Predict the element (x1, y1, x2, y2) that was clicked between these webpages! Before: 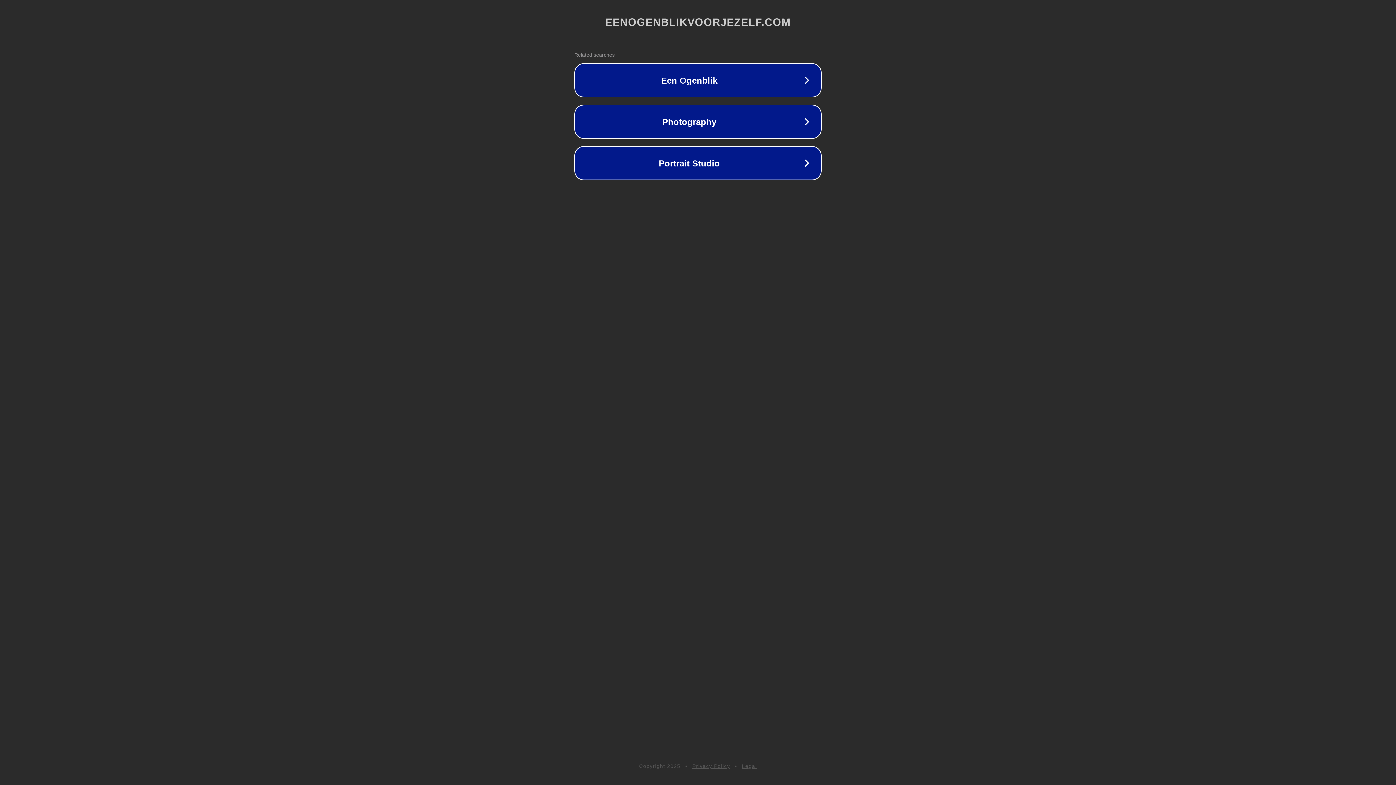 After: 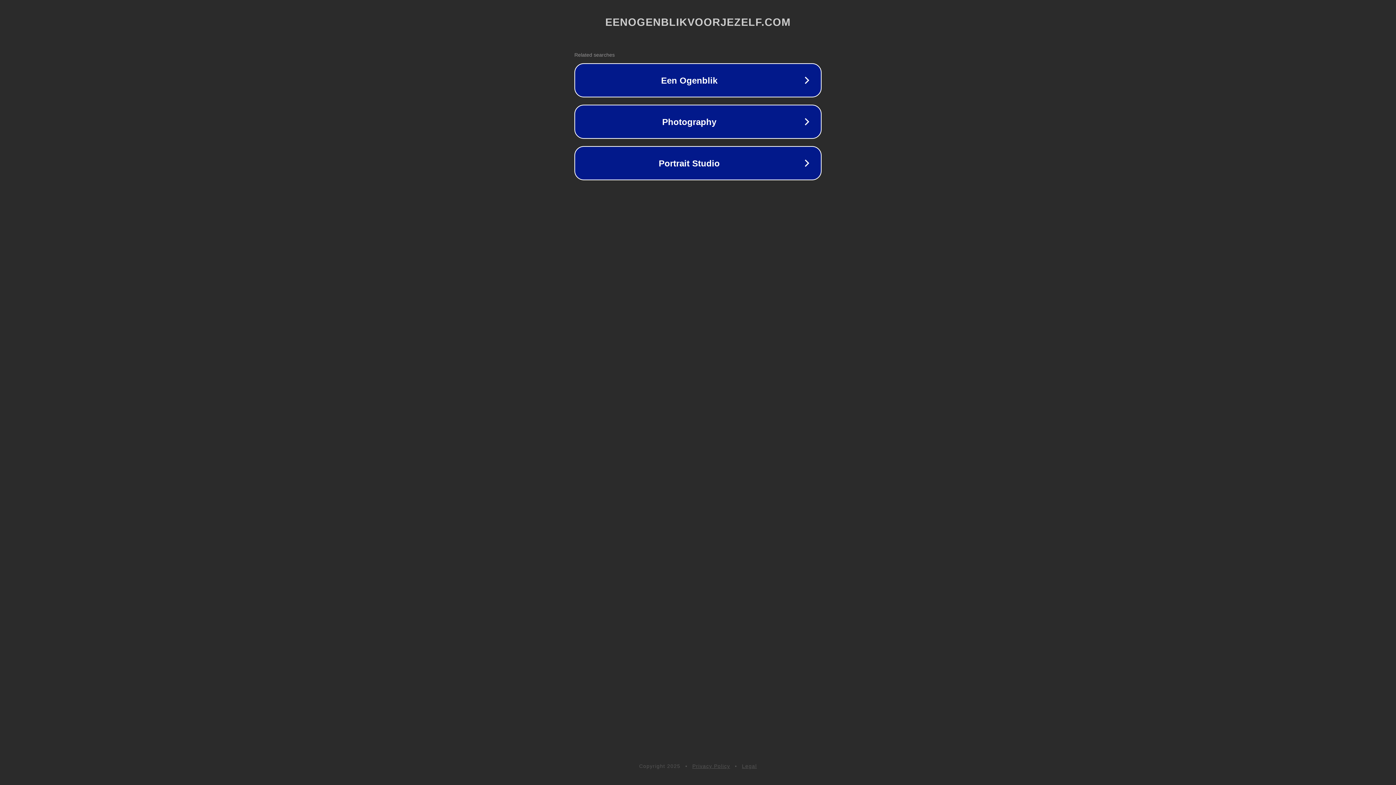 Action: label: Privacy Policy bbox: (692, 763, 730, 769)